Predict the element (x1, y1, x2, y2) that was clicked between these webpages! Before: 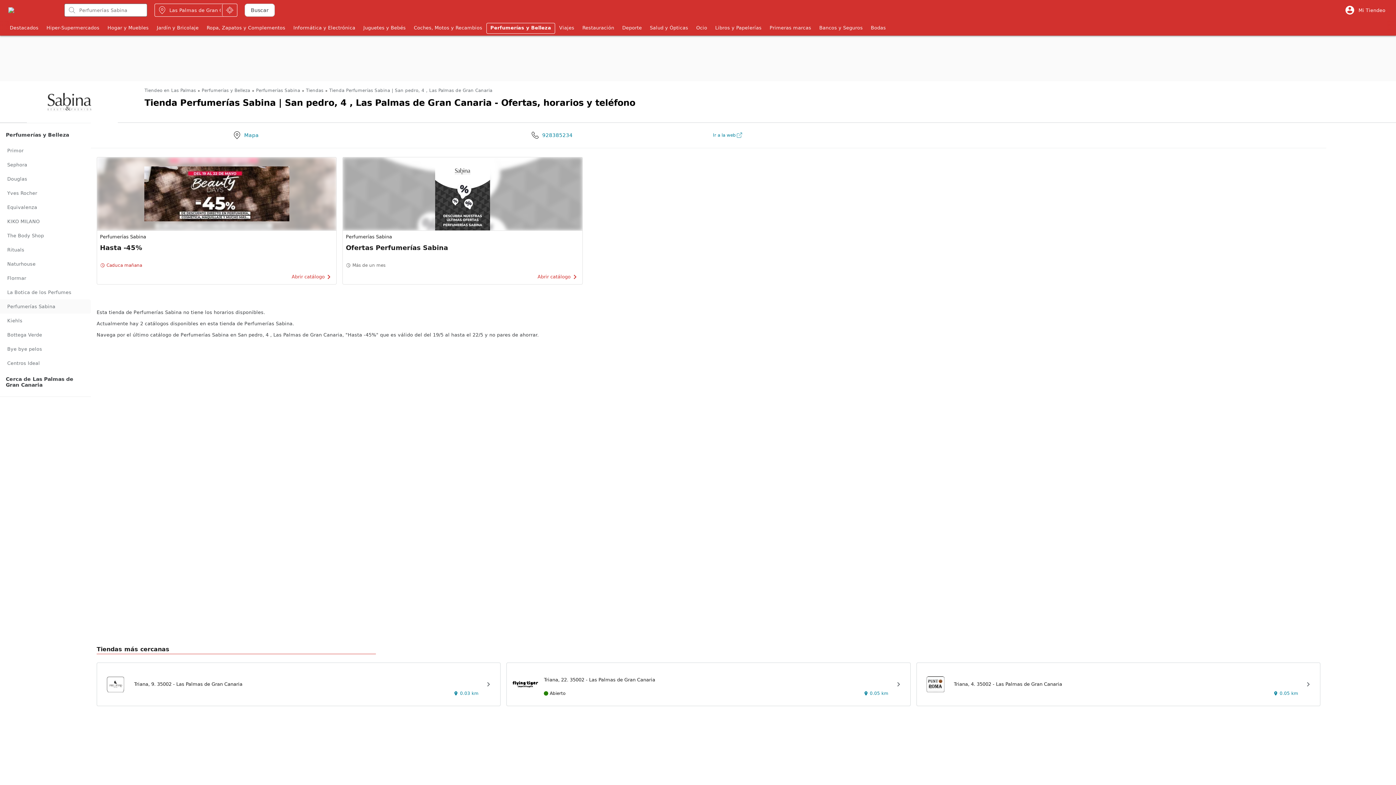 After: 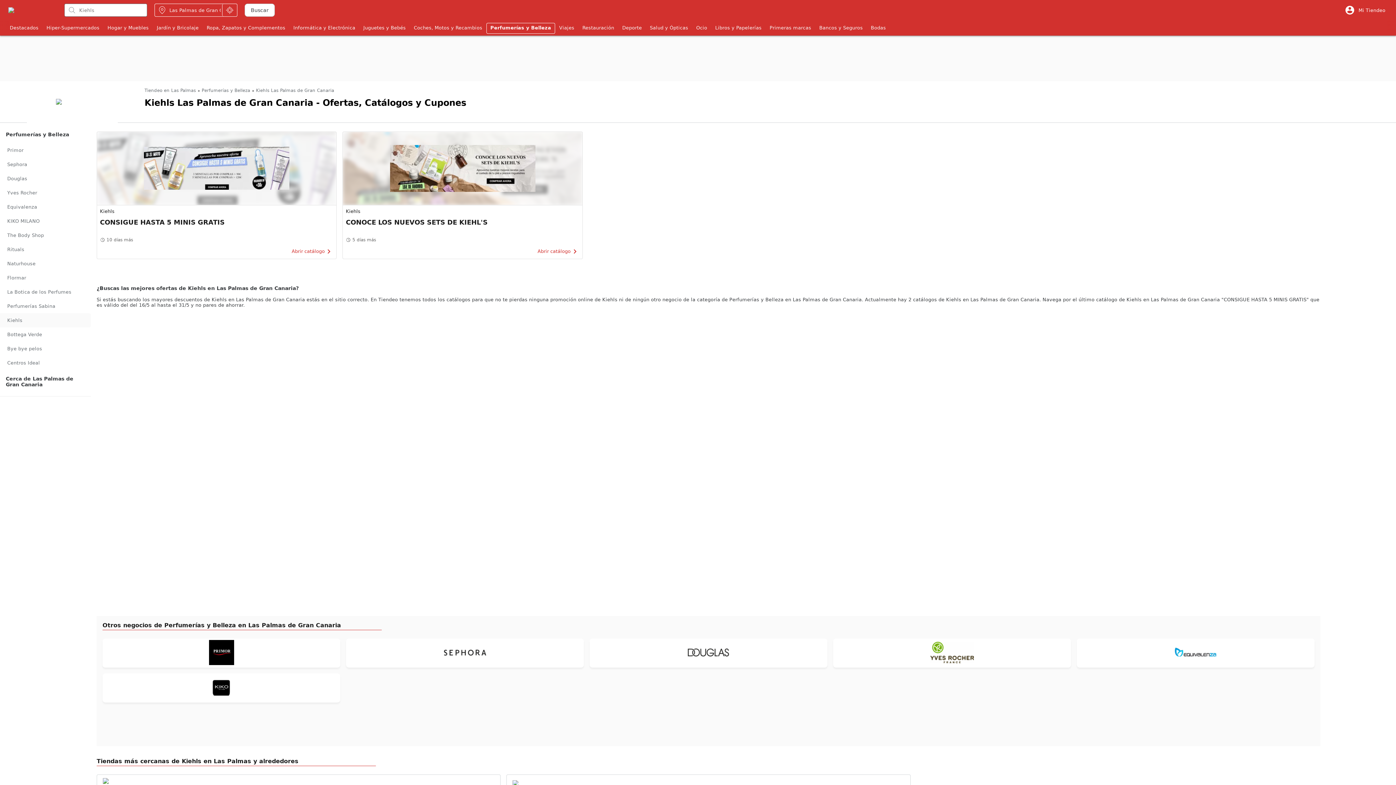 Action: bbox: (0, 313, 90, 327) label: Kiehls